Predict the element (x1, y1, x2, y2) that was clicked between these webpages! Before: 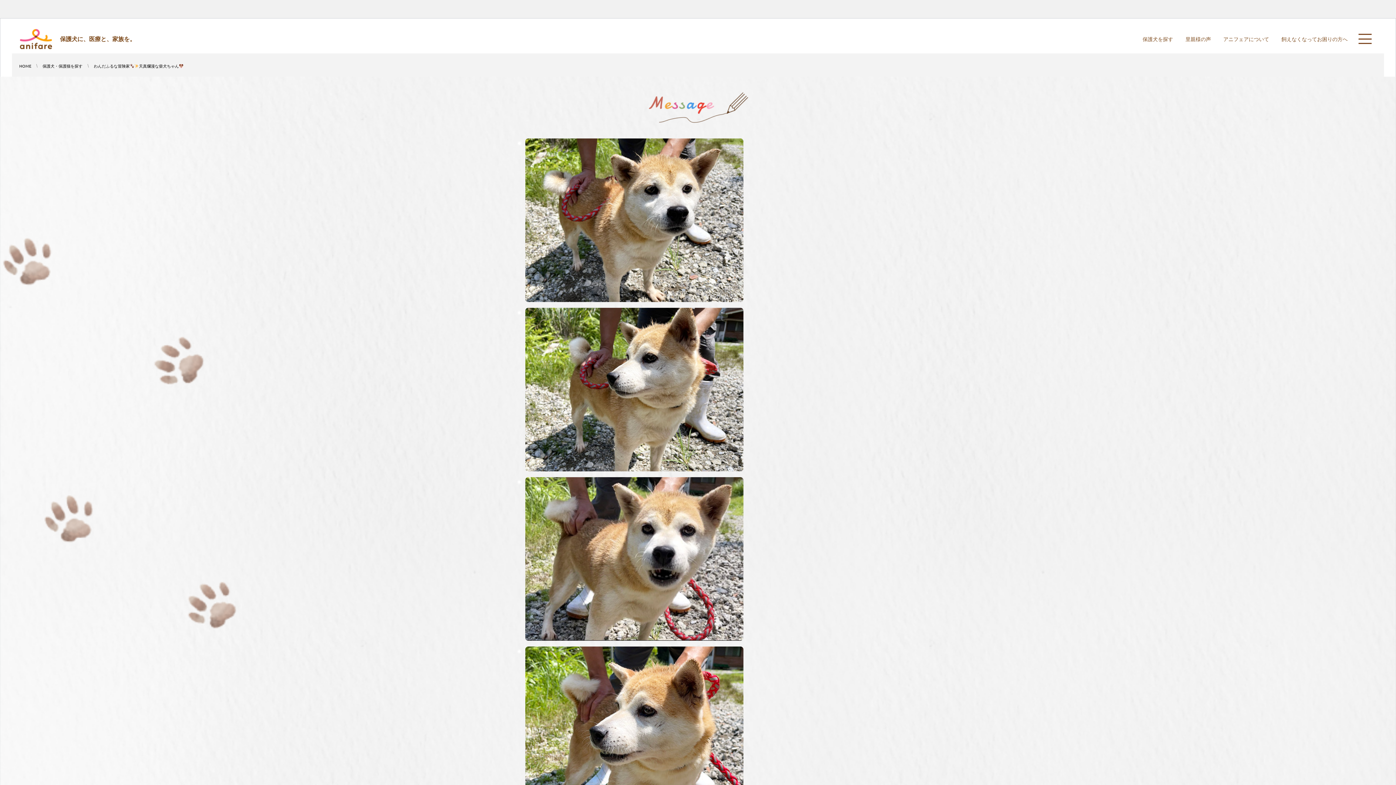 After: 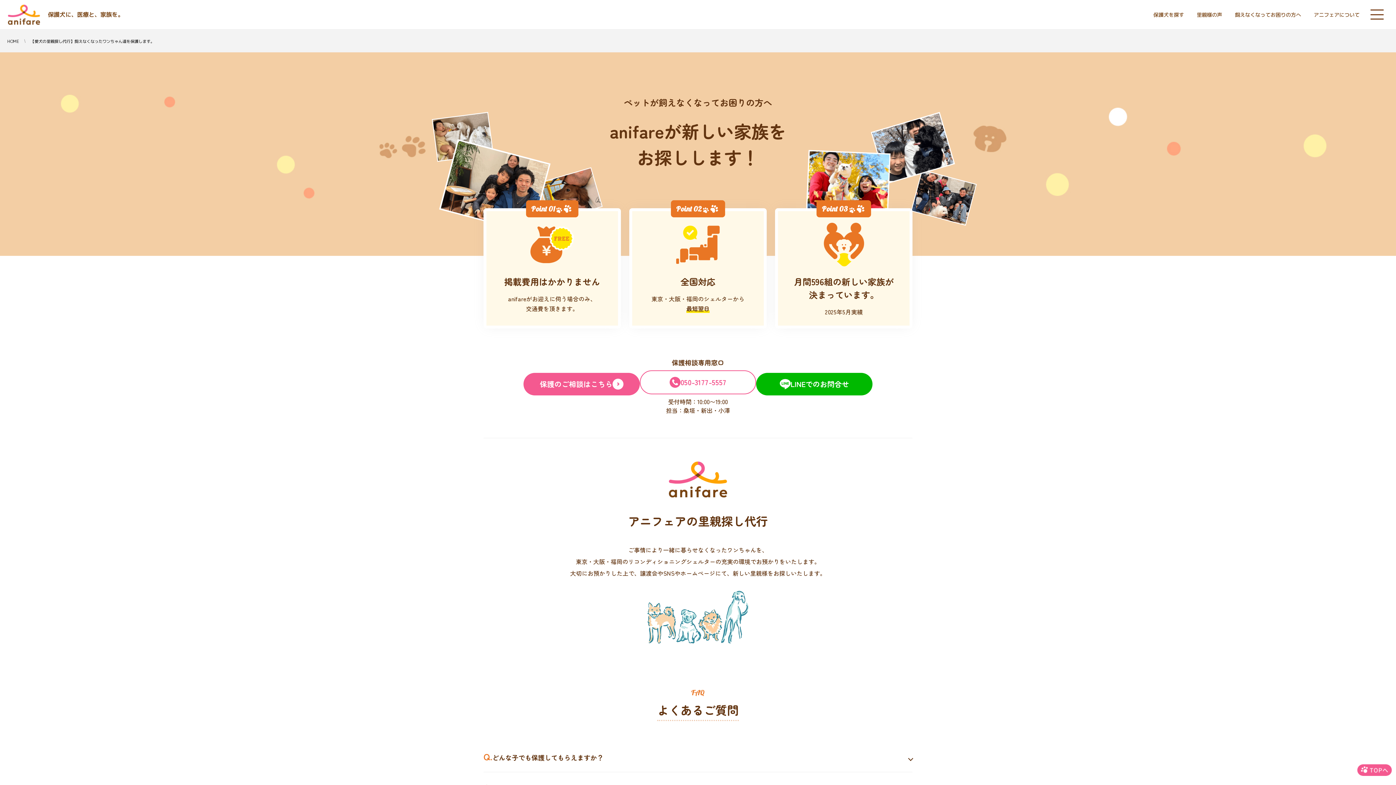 Action: label: 飼えなくなってお困りの方へ bbox: (1281, 35, 1348, 42)